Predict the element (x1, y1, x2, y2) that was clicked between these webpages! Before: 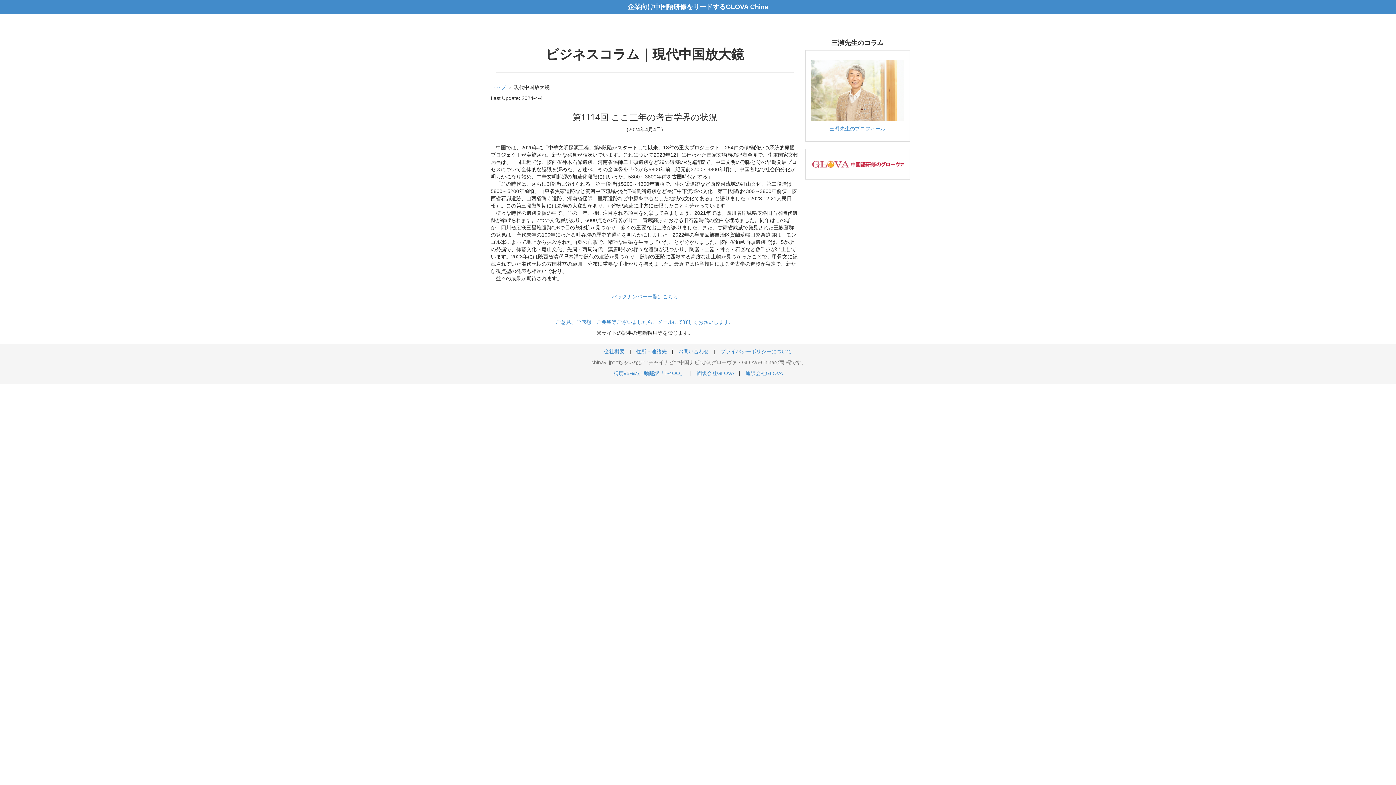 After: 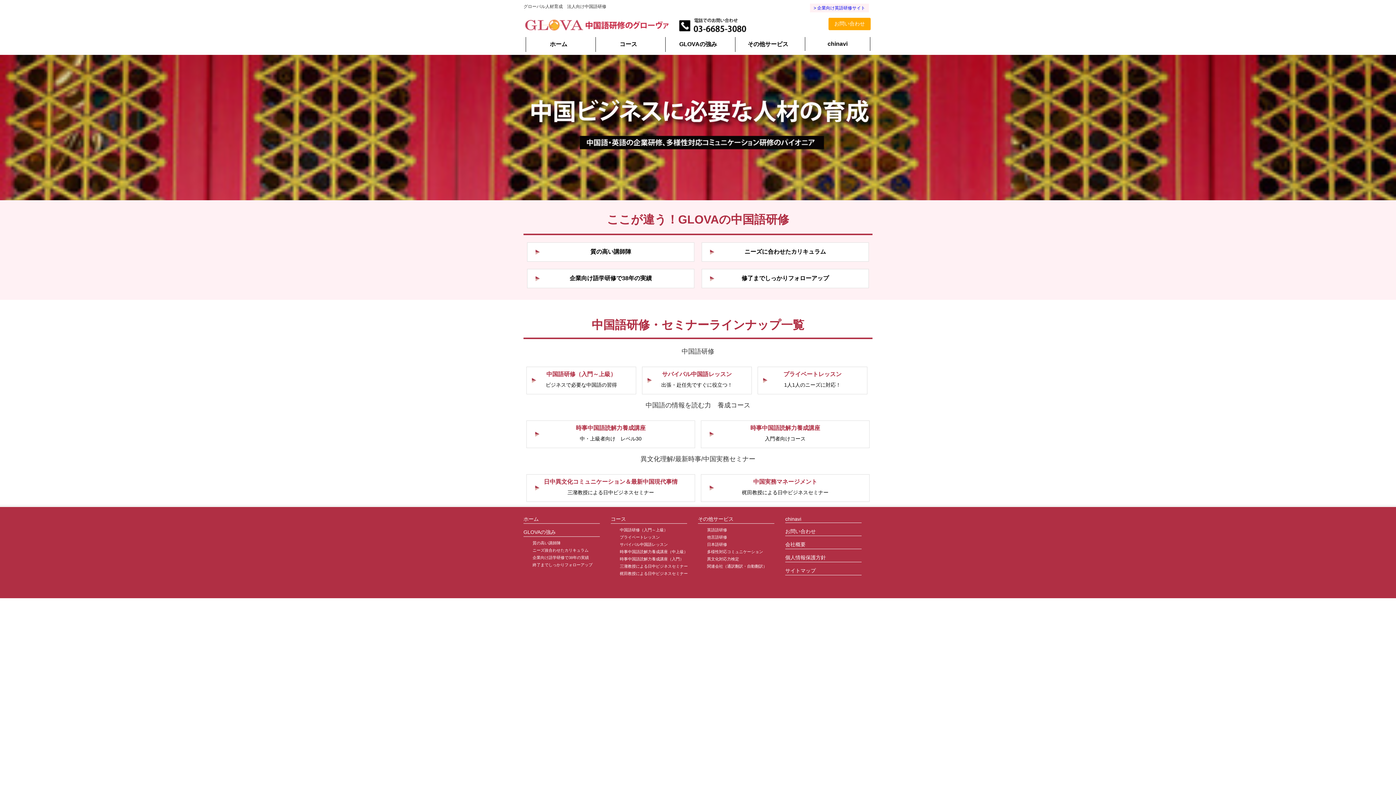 Action: bbox: (805, 149, 909, 179)